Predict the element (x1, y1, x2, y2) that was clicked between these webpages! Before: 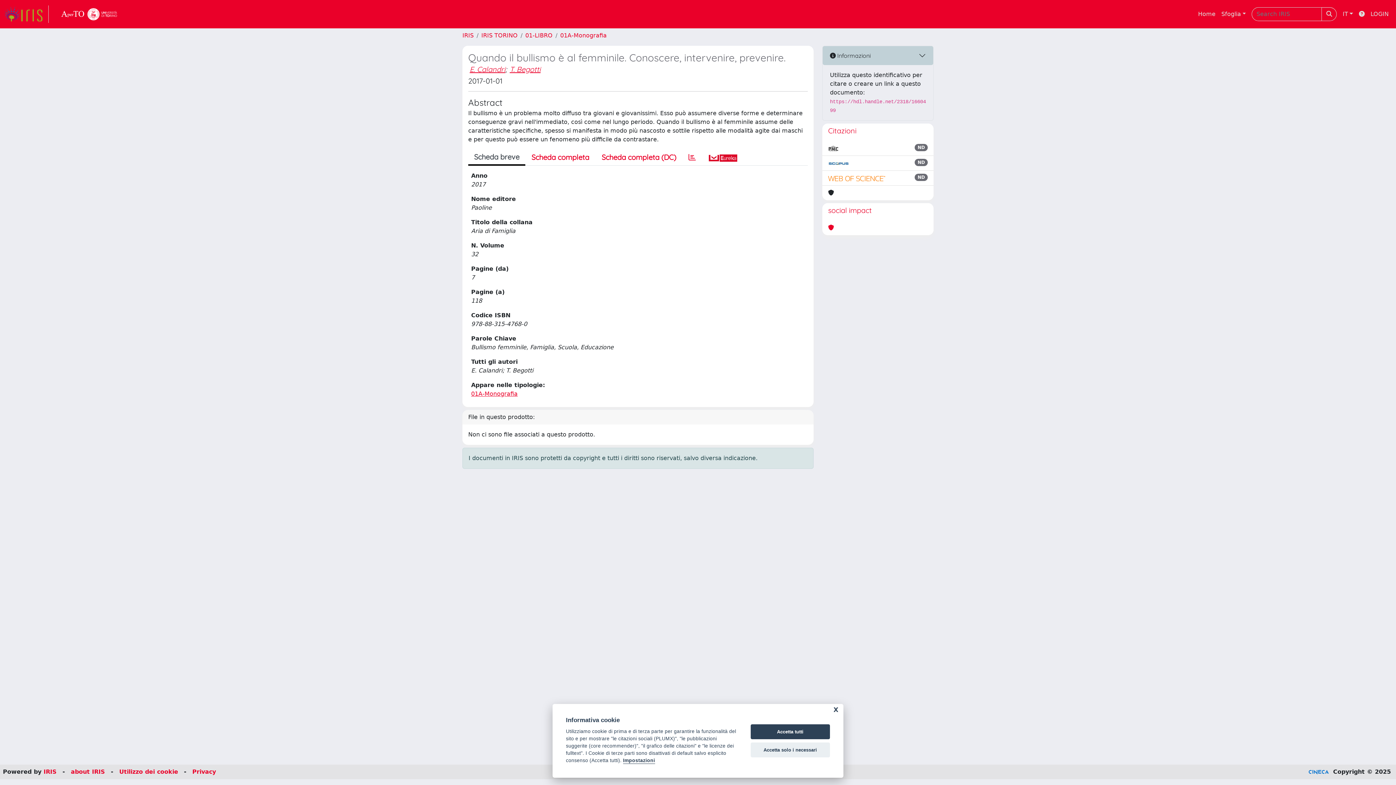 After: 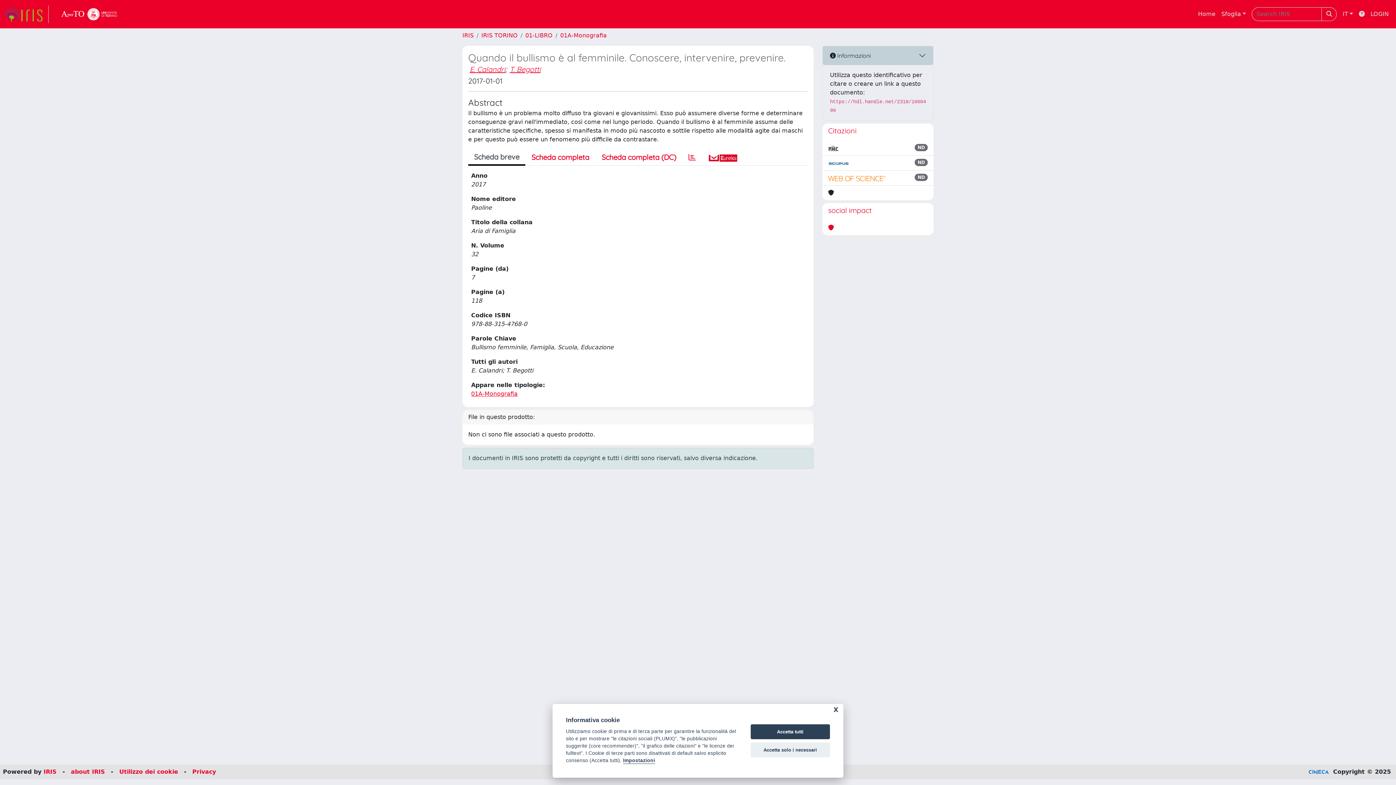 Action: bbox: (1309, 768, 1329, 775)